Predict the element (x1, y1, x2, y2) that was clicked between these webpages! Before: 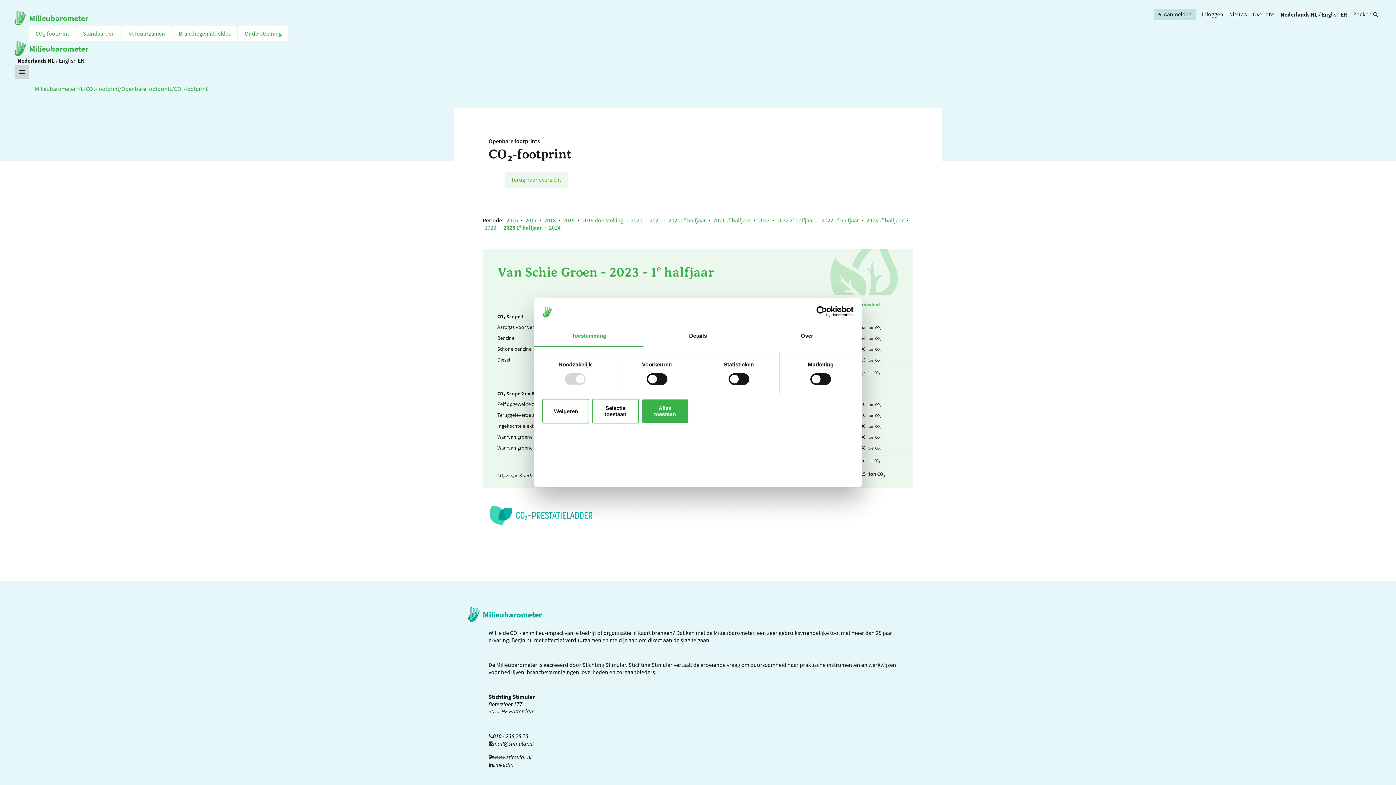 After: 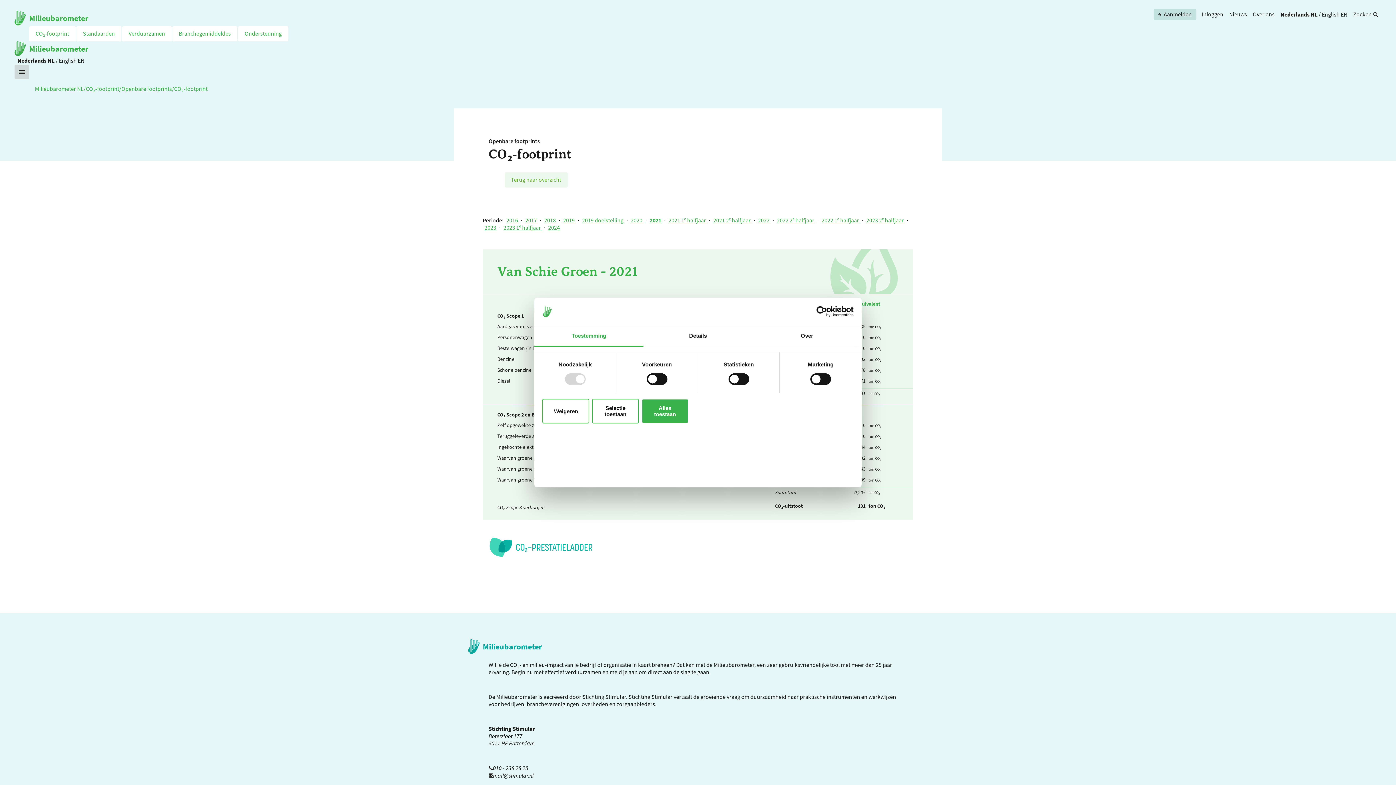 Action: label: 2021  bbox: (649, 216, 662, 223)